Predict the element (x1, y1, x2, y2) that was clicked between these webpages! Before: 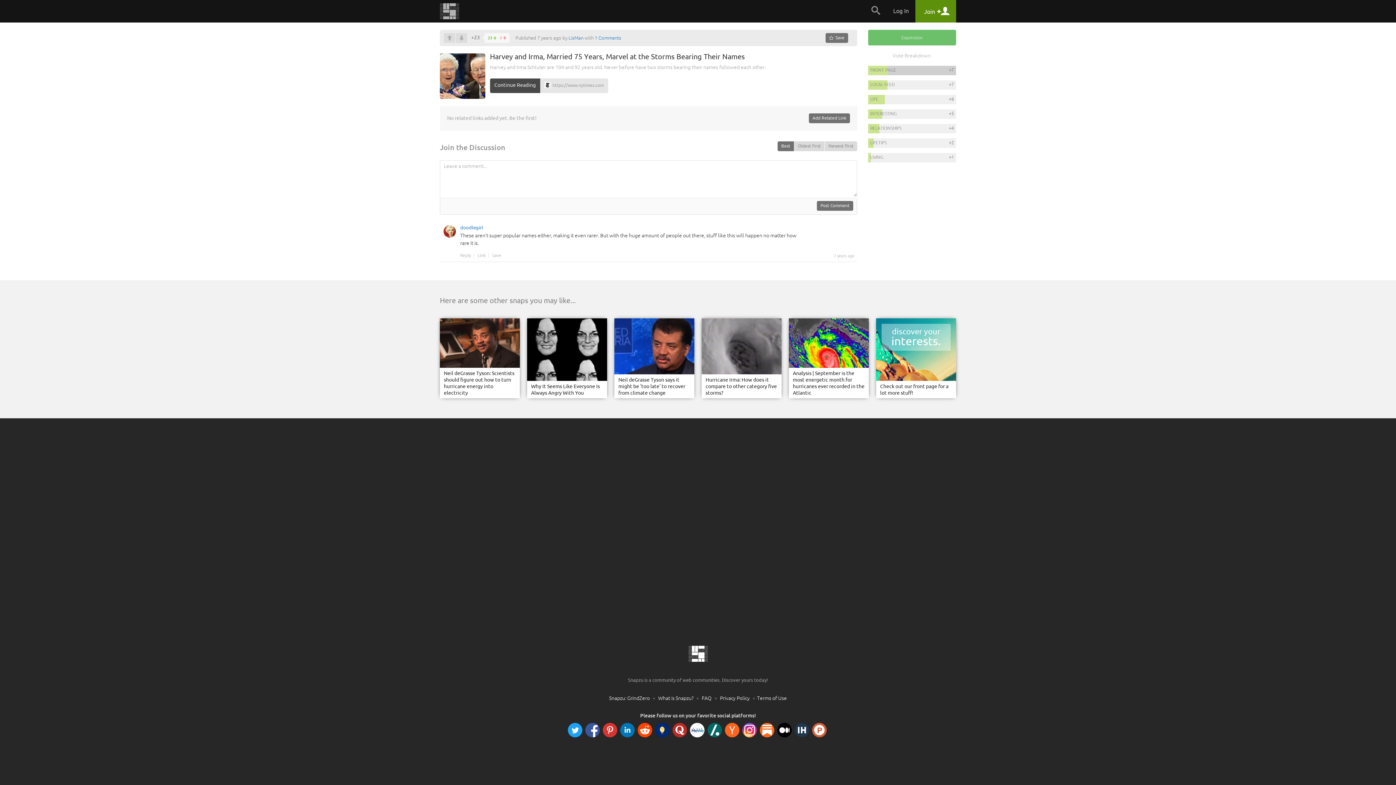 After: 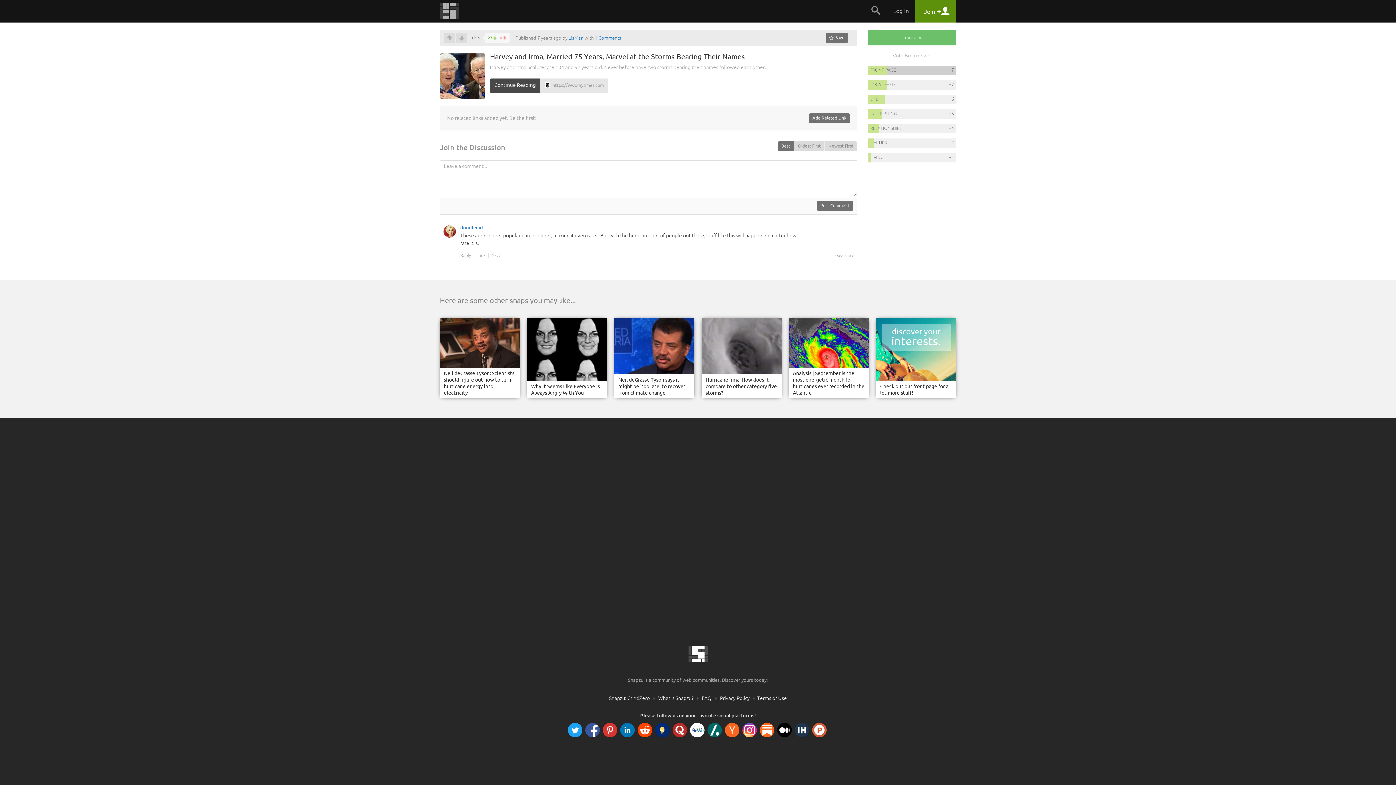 Action: bbox: (637, 723, 652, 737)